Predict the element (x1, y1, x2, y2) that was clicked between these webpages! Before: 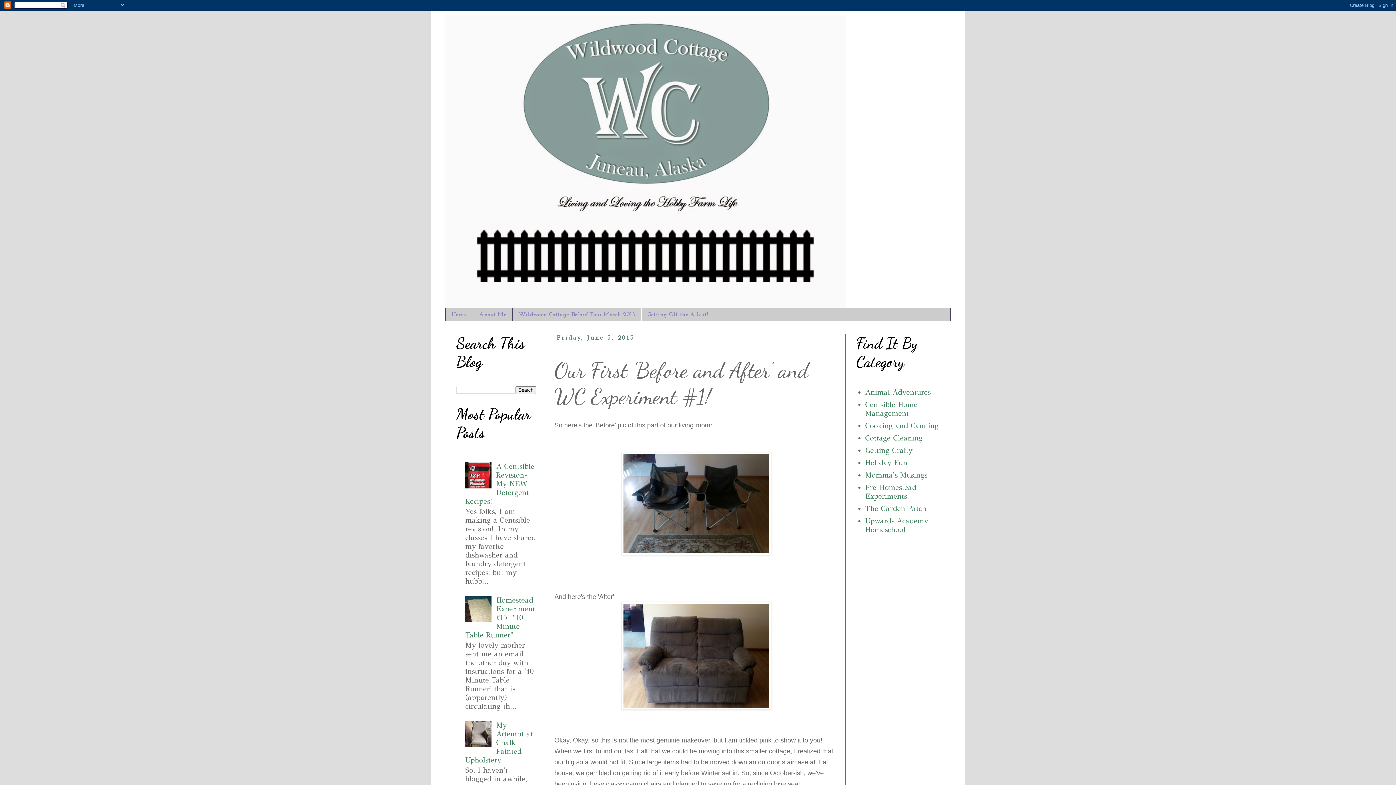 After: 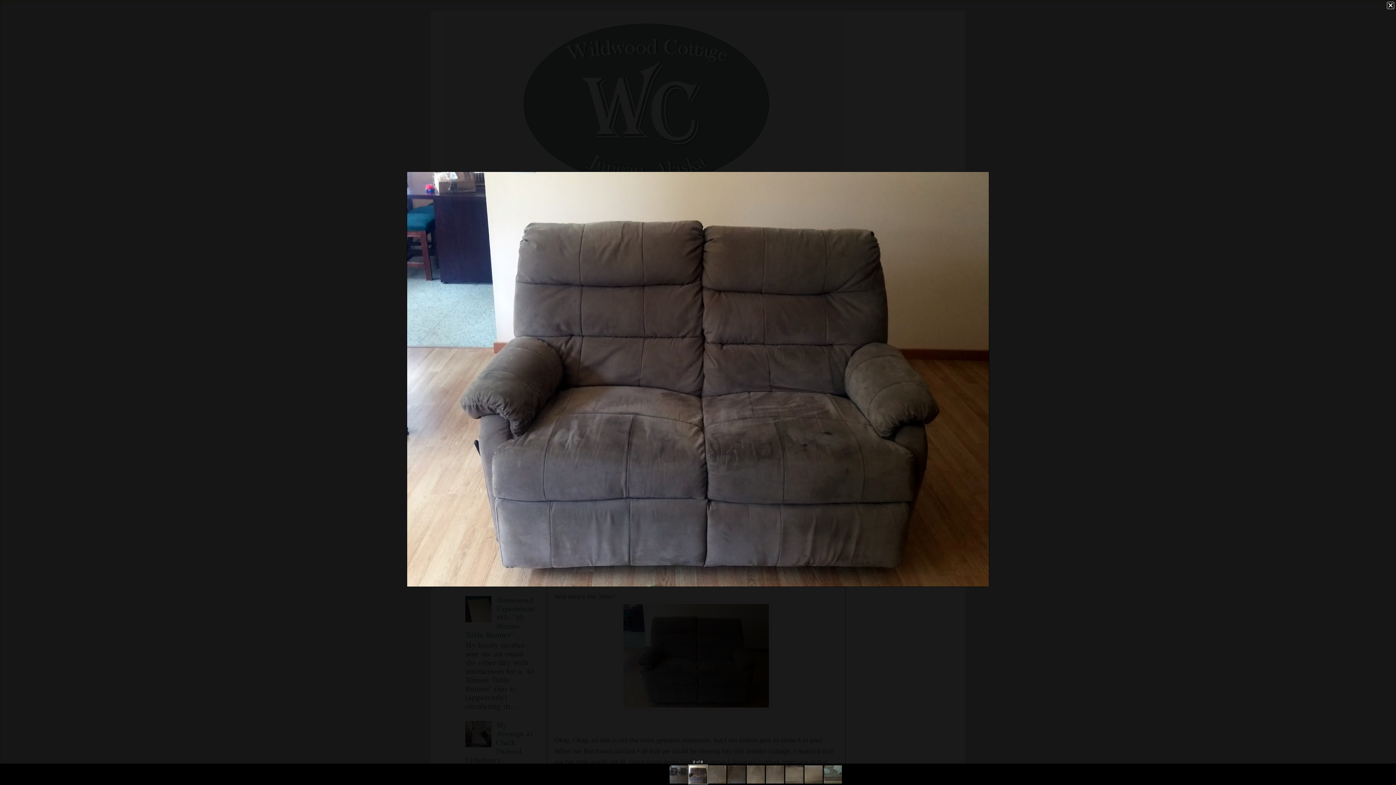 Action: bbox: (621, 702, 771, 712)